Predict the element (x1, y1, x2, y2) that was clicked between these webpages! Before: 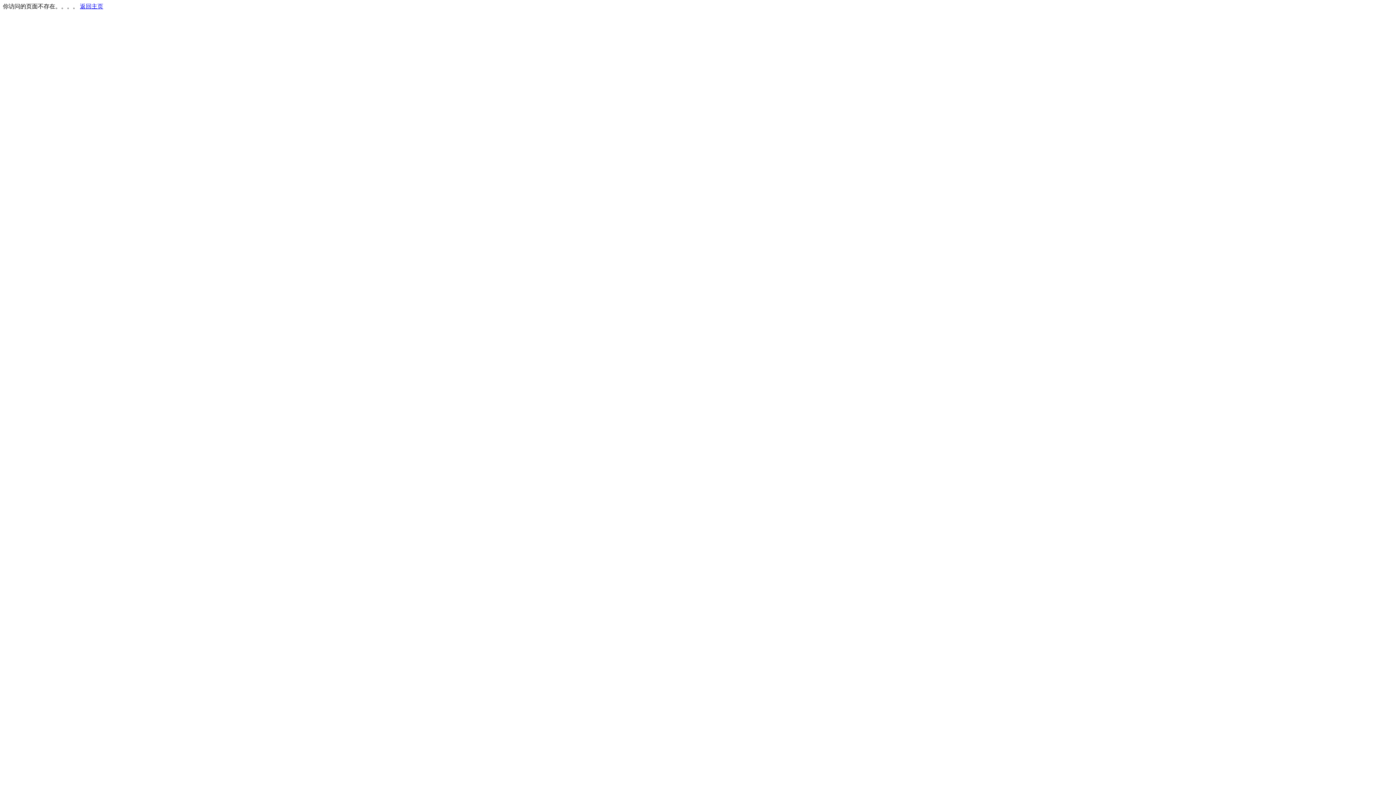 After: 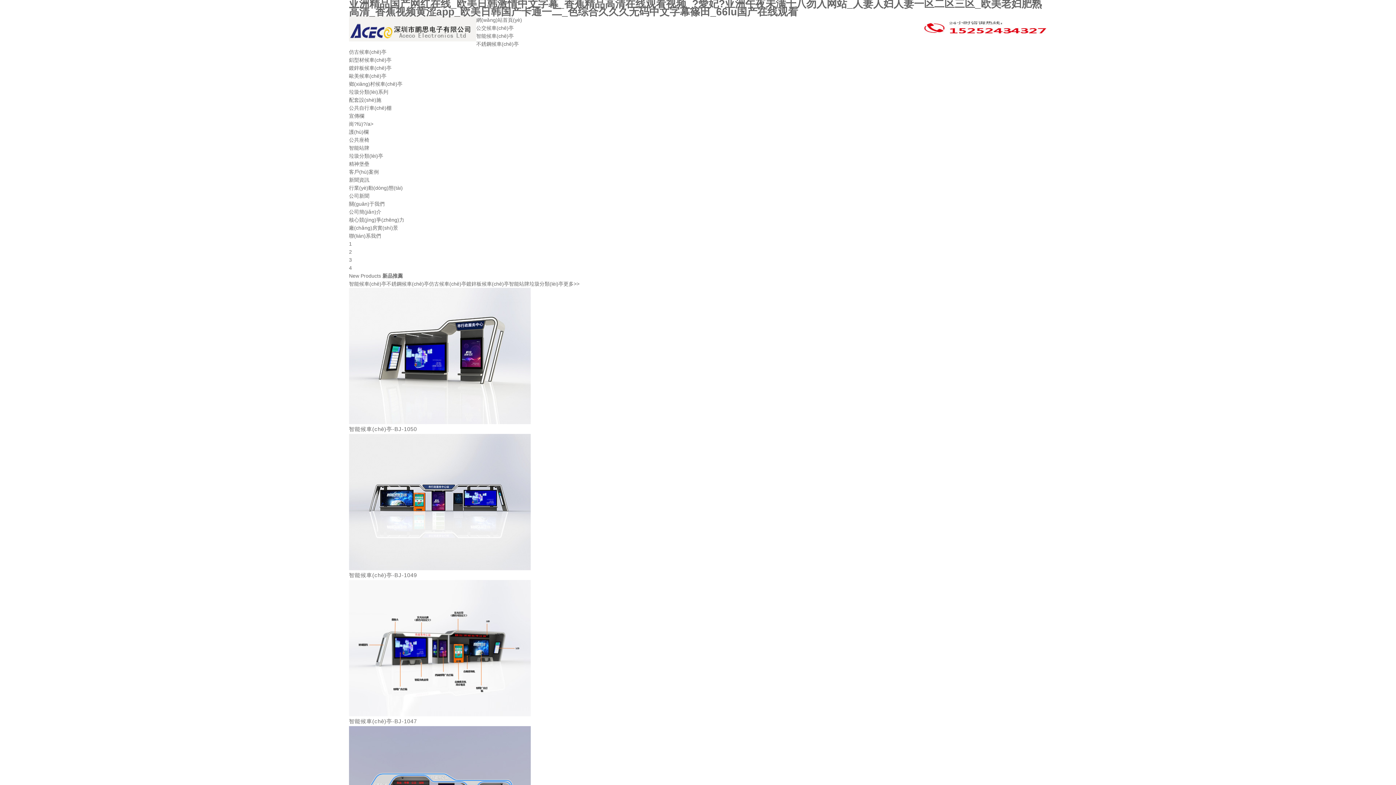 Action: label: 返回主页 bbox: (80, 3, 103, 9)